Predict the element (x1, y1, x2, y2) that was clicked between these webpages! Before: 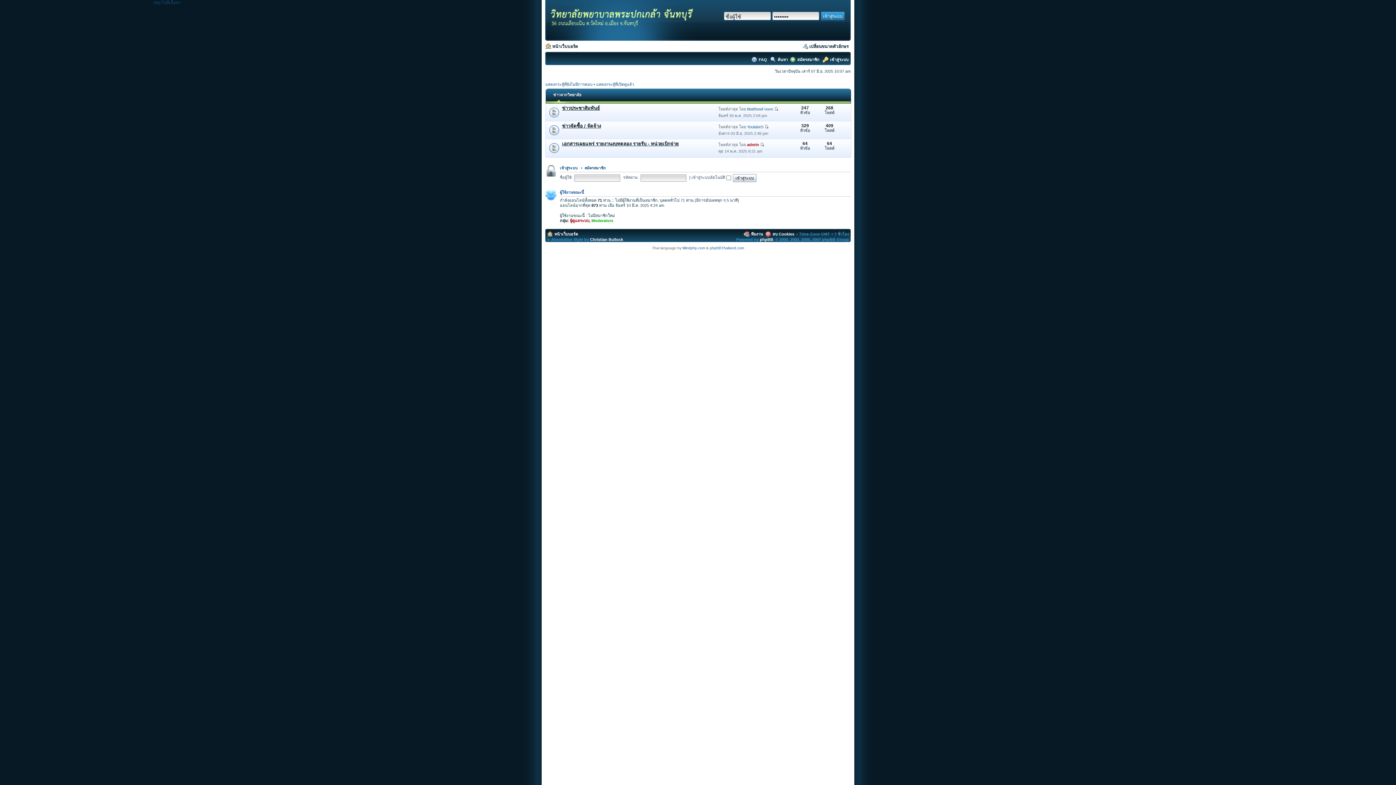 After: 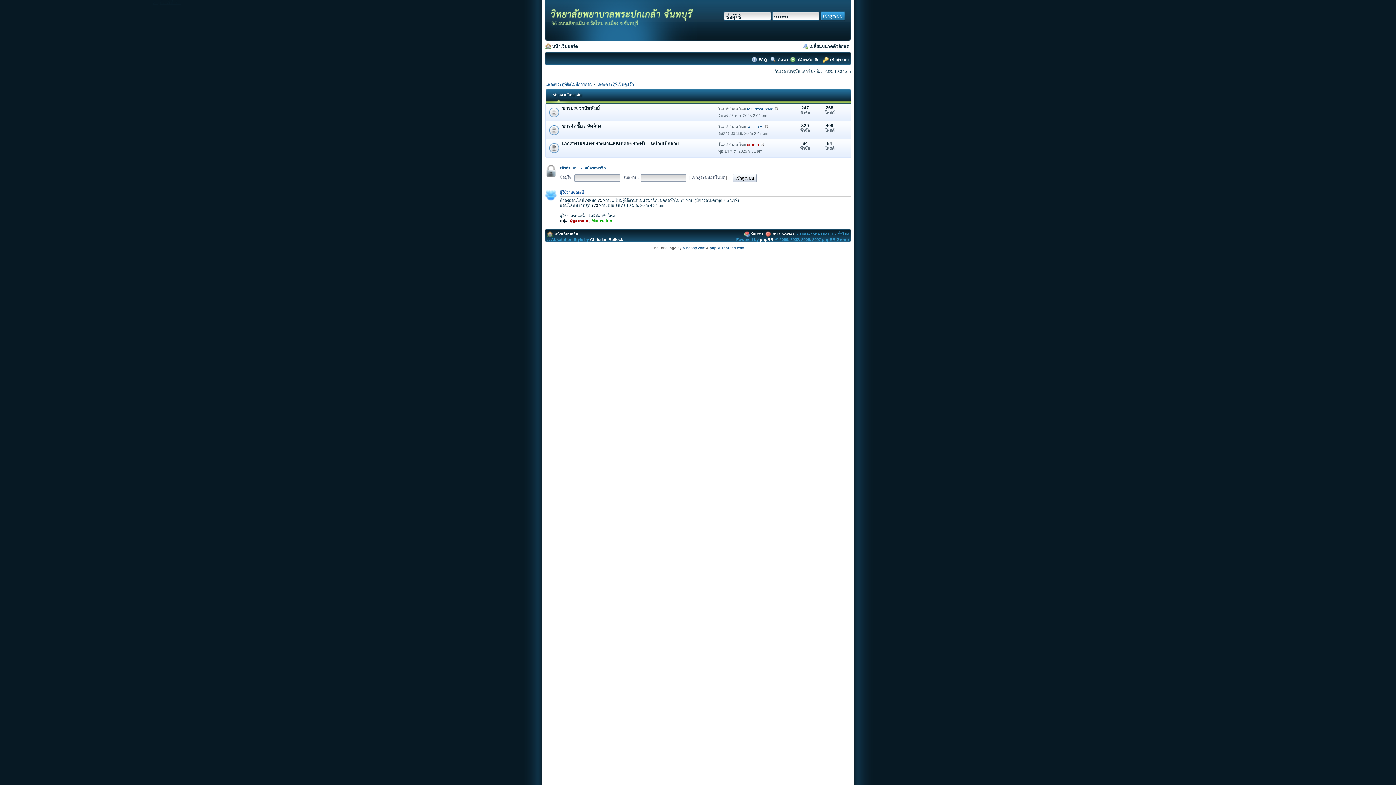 Action: bbox: (153, 0, 180, 4) label: Skip ไปที่เนื้อหา